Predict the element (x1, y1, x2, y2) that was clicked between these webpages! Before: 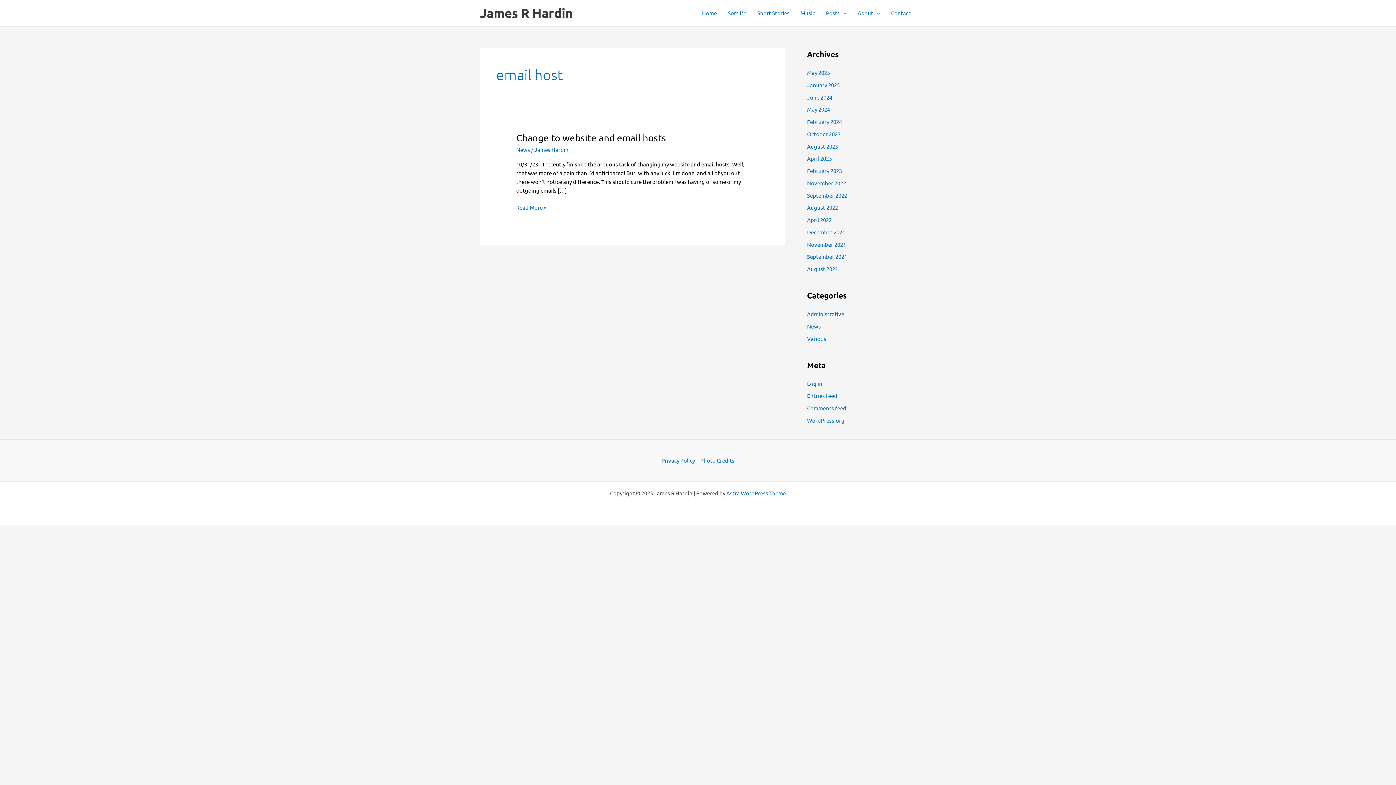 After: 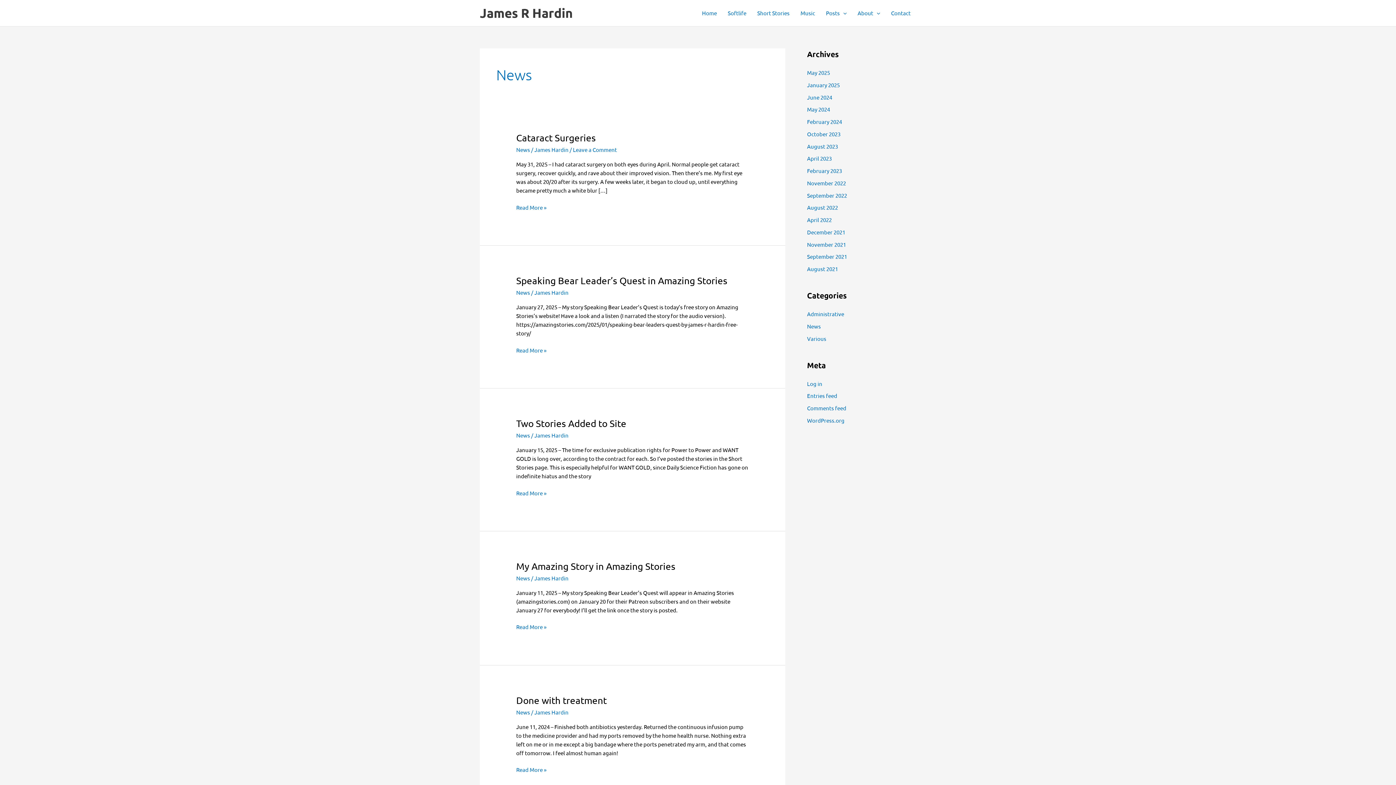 Action: bbox: (807, 322, 821, 329) label: News